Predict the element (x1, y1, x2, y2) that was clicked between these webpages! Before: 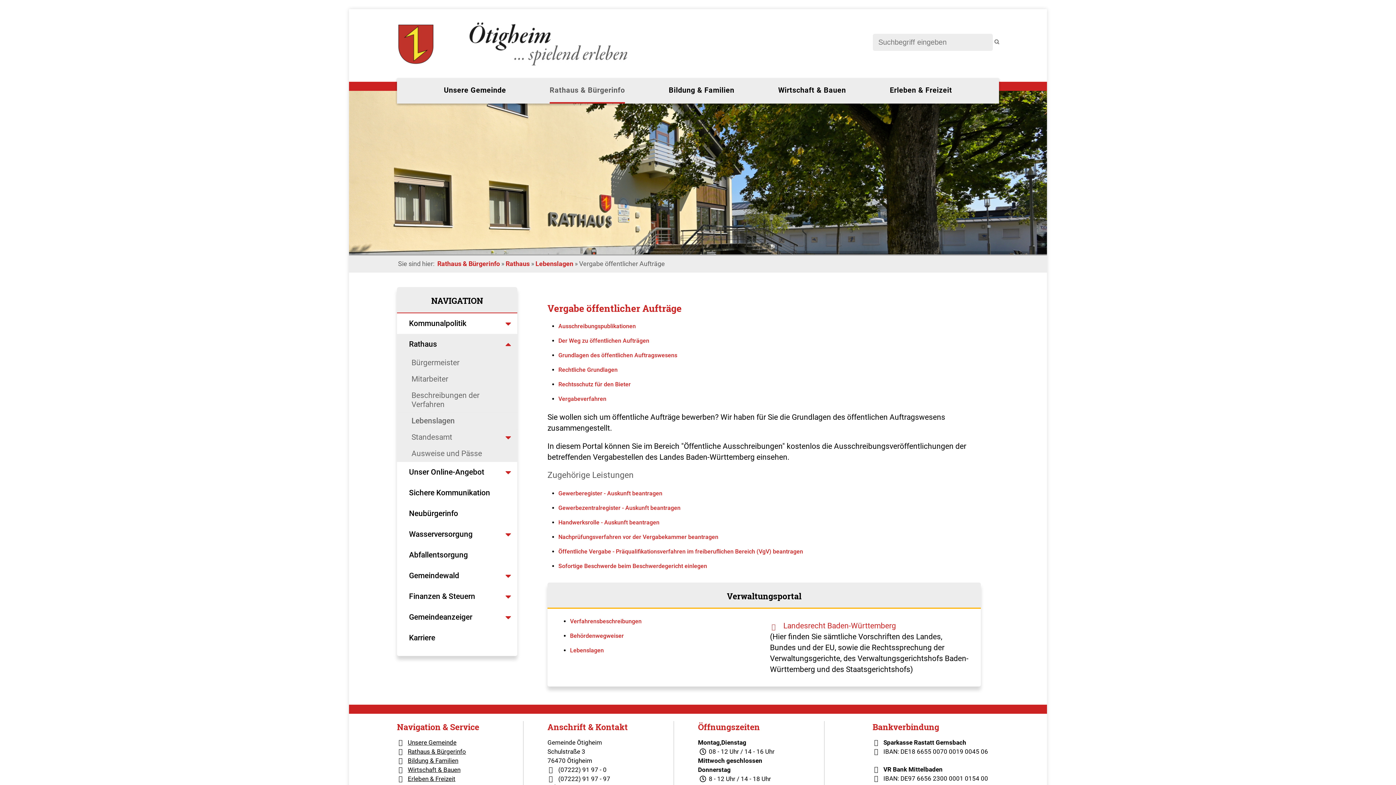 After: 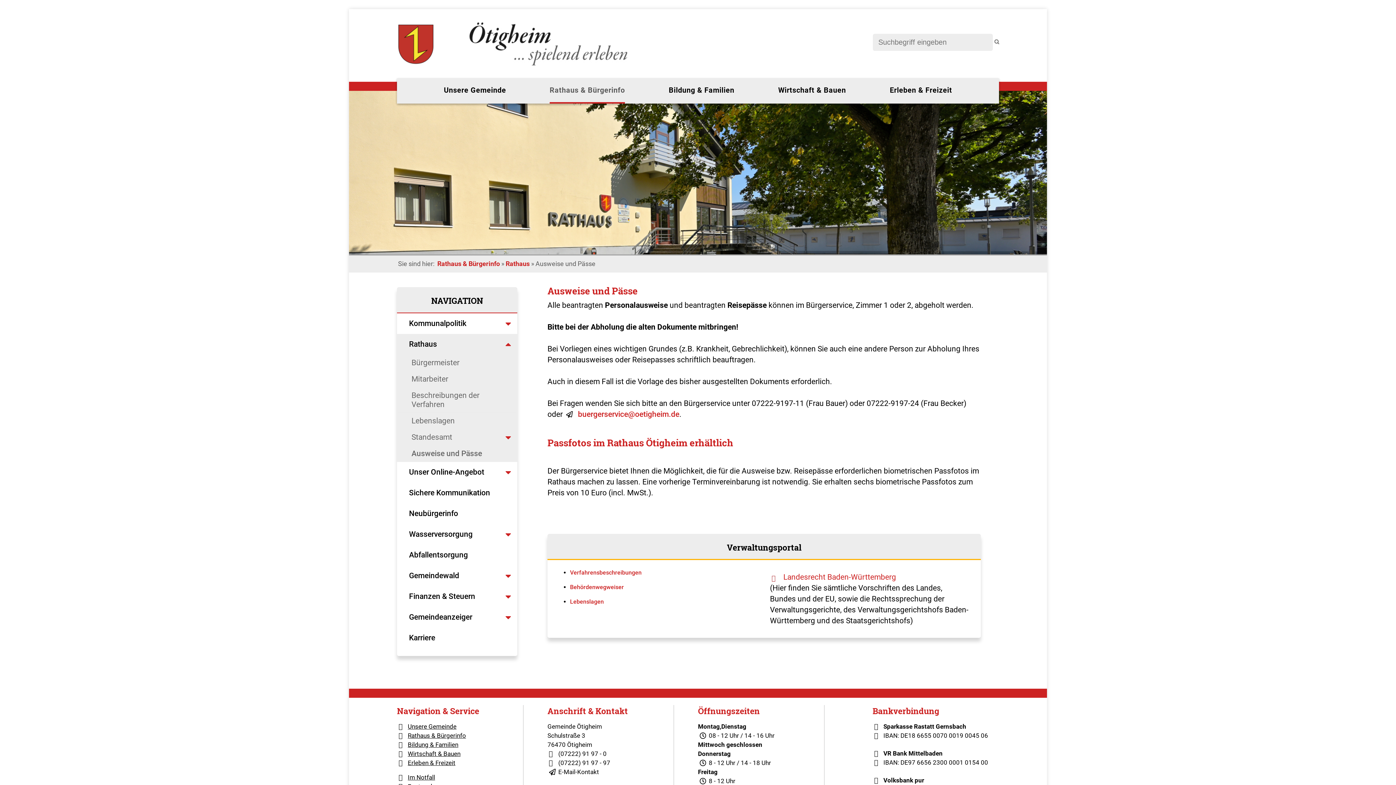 Action: bbox: (397, 445, 517, 462) label: Ausweise und Pässe